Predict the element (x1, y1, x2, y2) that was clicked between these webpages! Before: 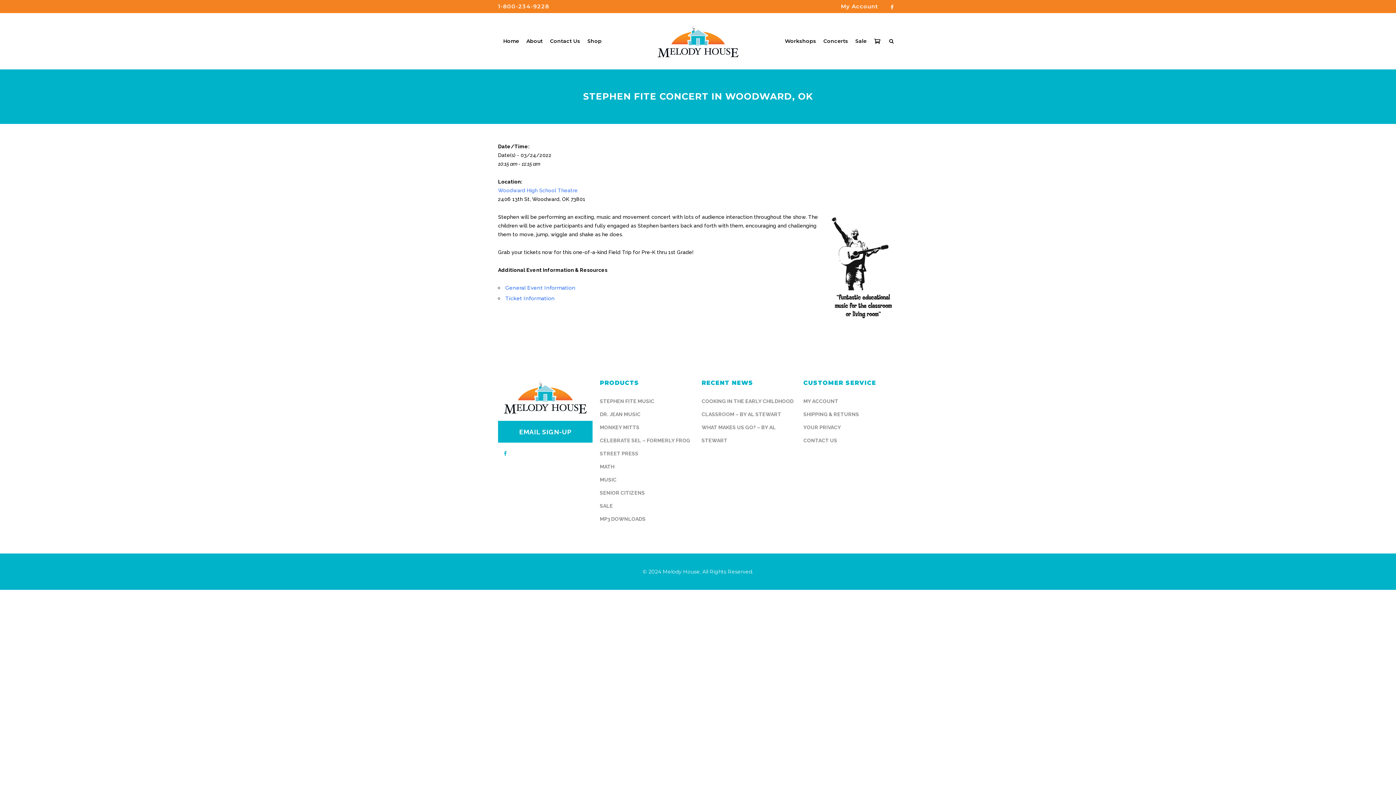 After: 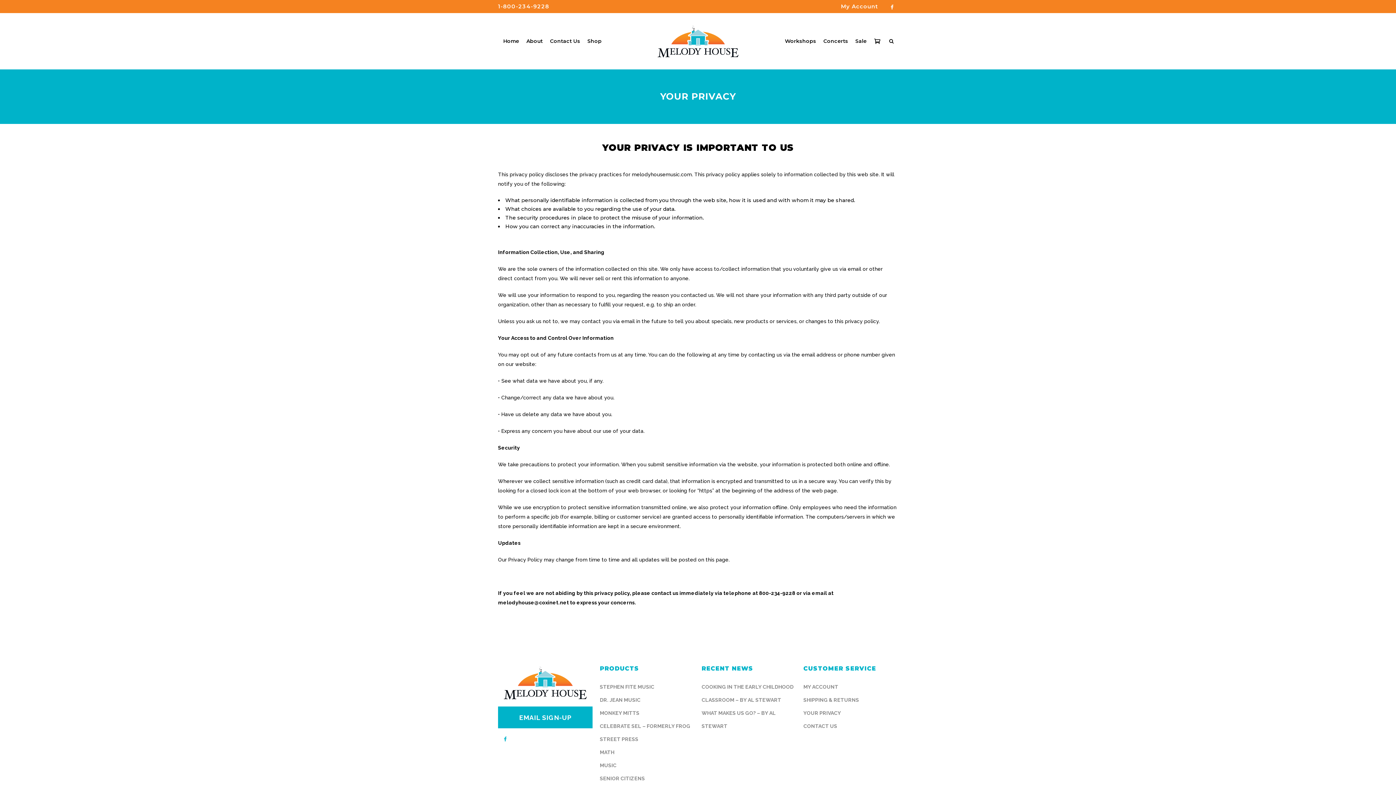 Action: label: YOUR PRIVACY bbox: (803, 421, 841, 434)